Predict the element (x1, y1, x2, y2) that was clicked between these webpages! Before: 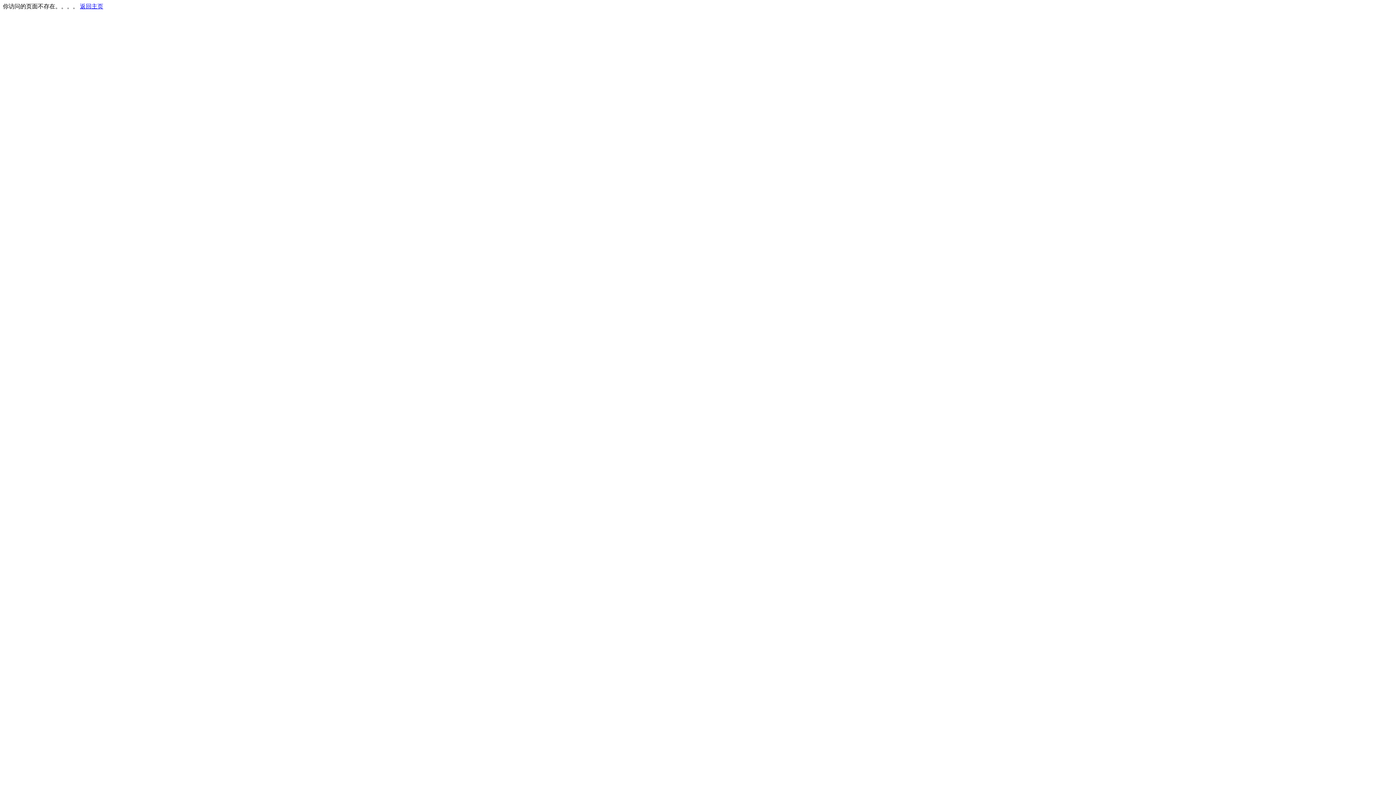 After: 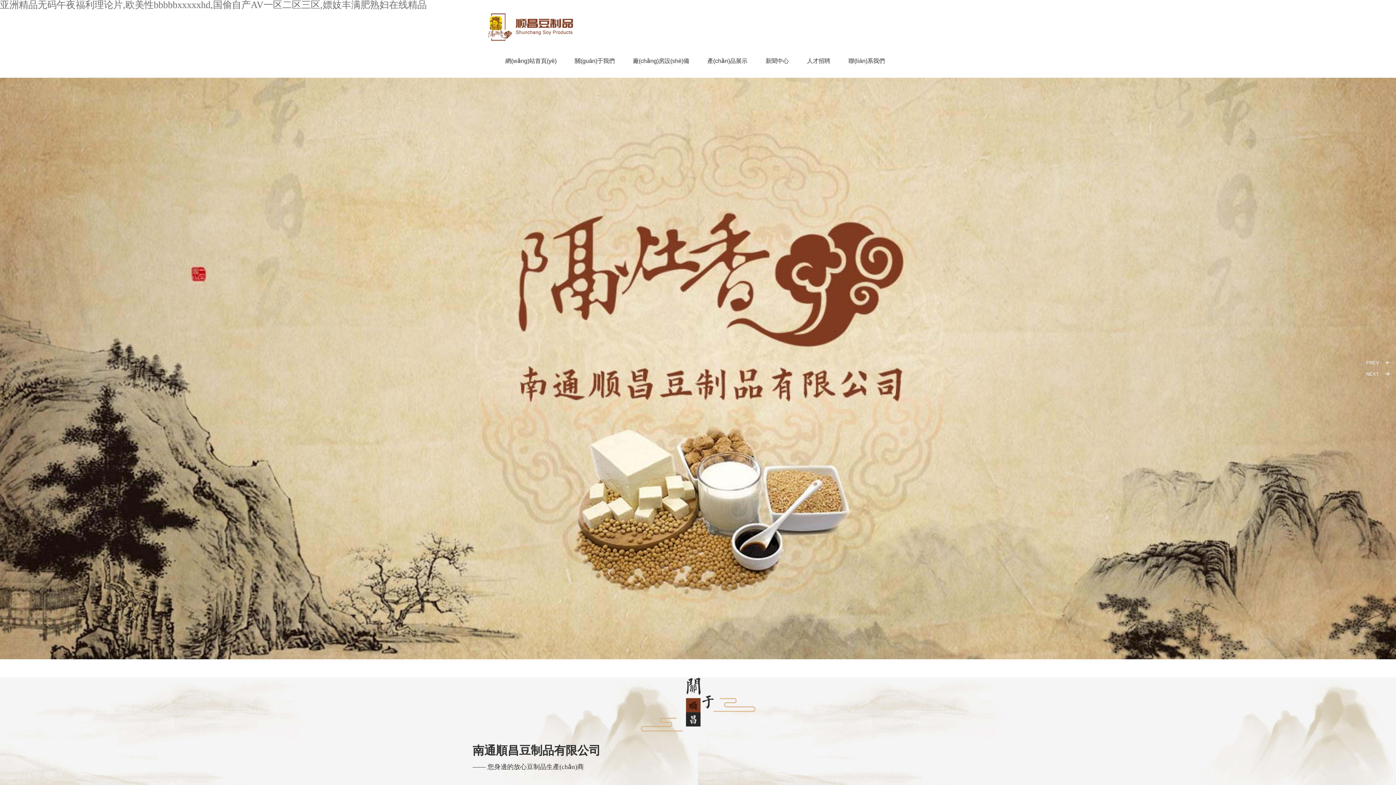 Action: bbox: (80, 3, 103, 9) label: 返回主页